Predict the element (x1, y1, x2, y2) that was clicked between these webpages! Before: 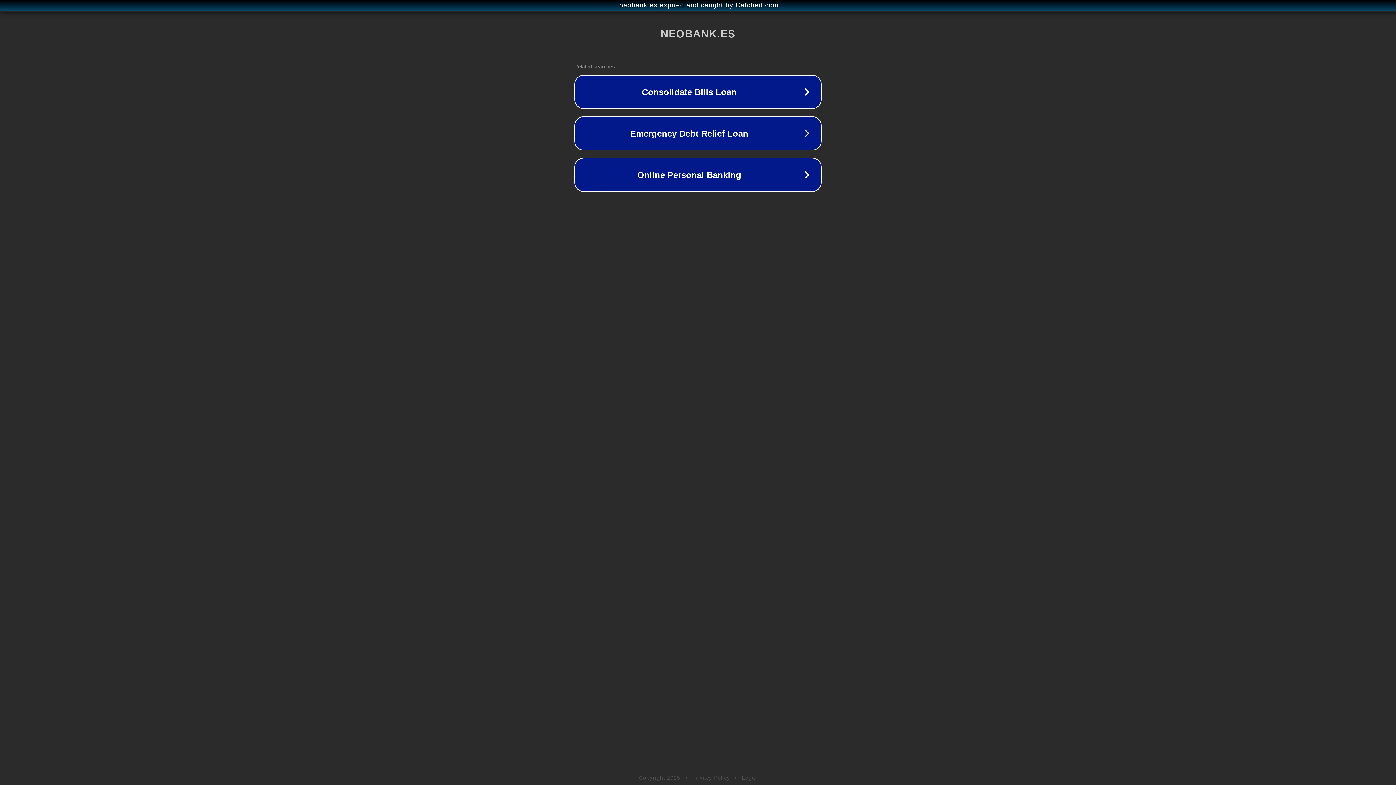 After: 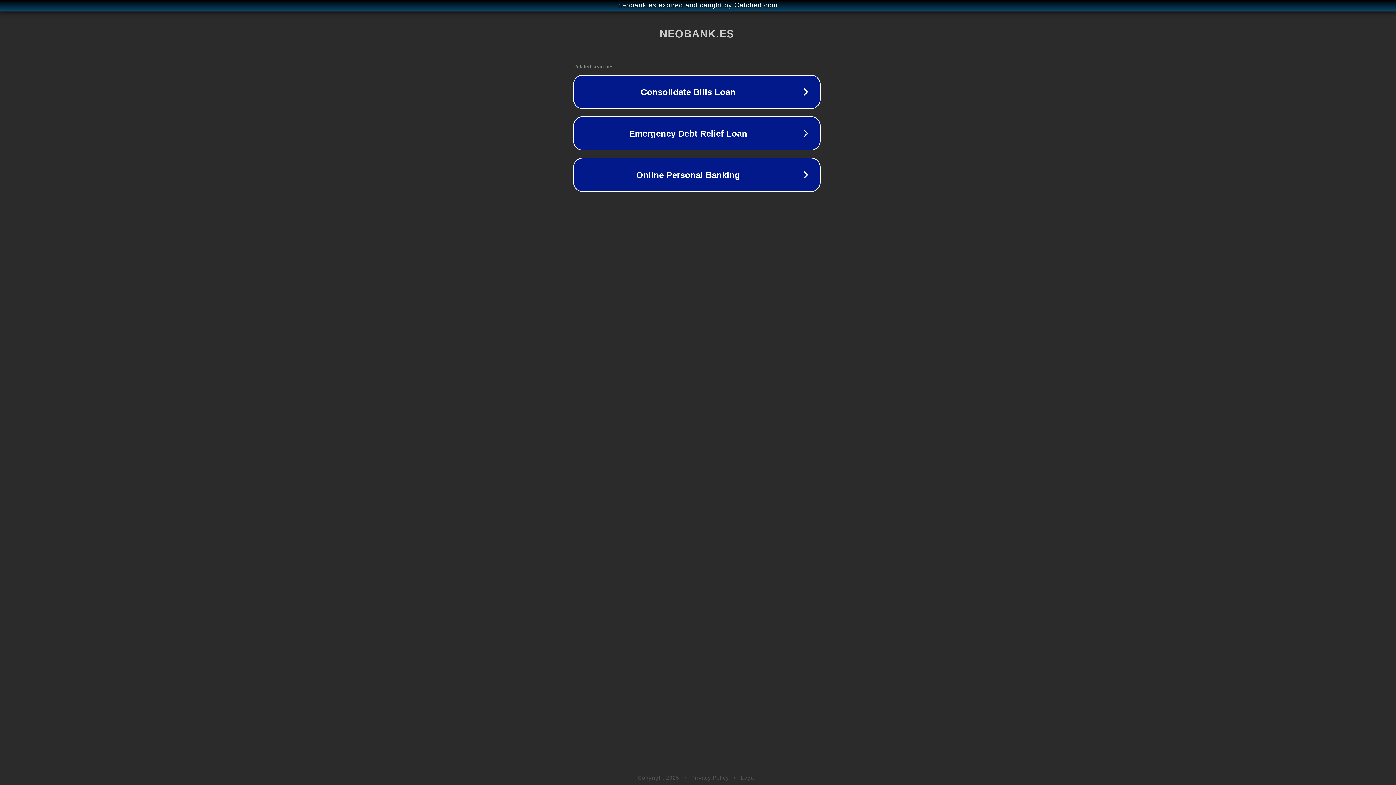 Action: label: neobank.es expired and caught by Catched.com bbox: (1, 1, 1397, 9)